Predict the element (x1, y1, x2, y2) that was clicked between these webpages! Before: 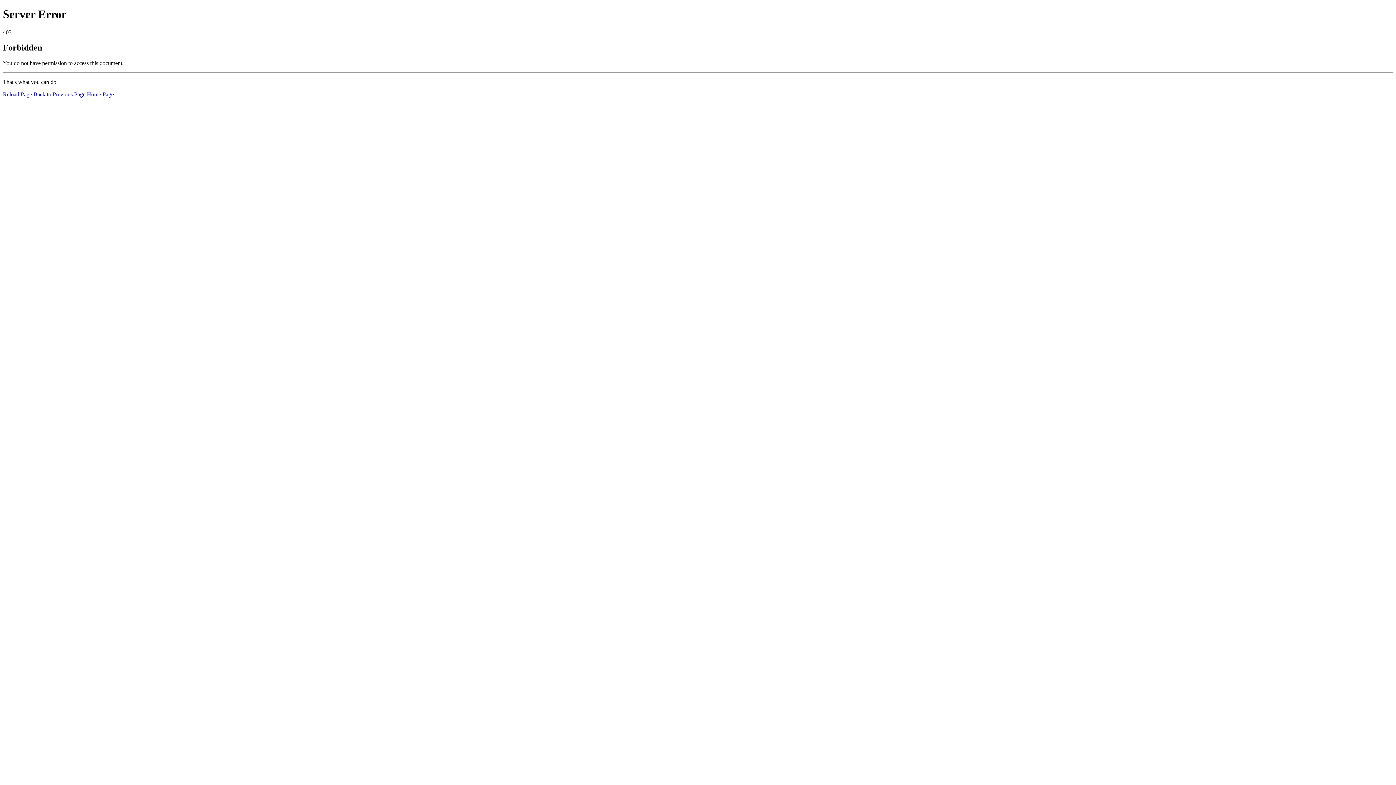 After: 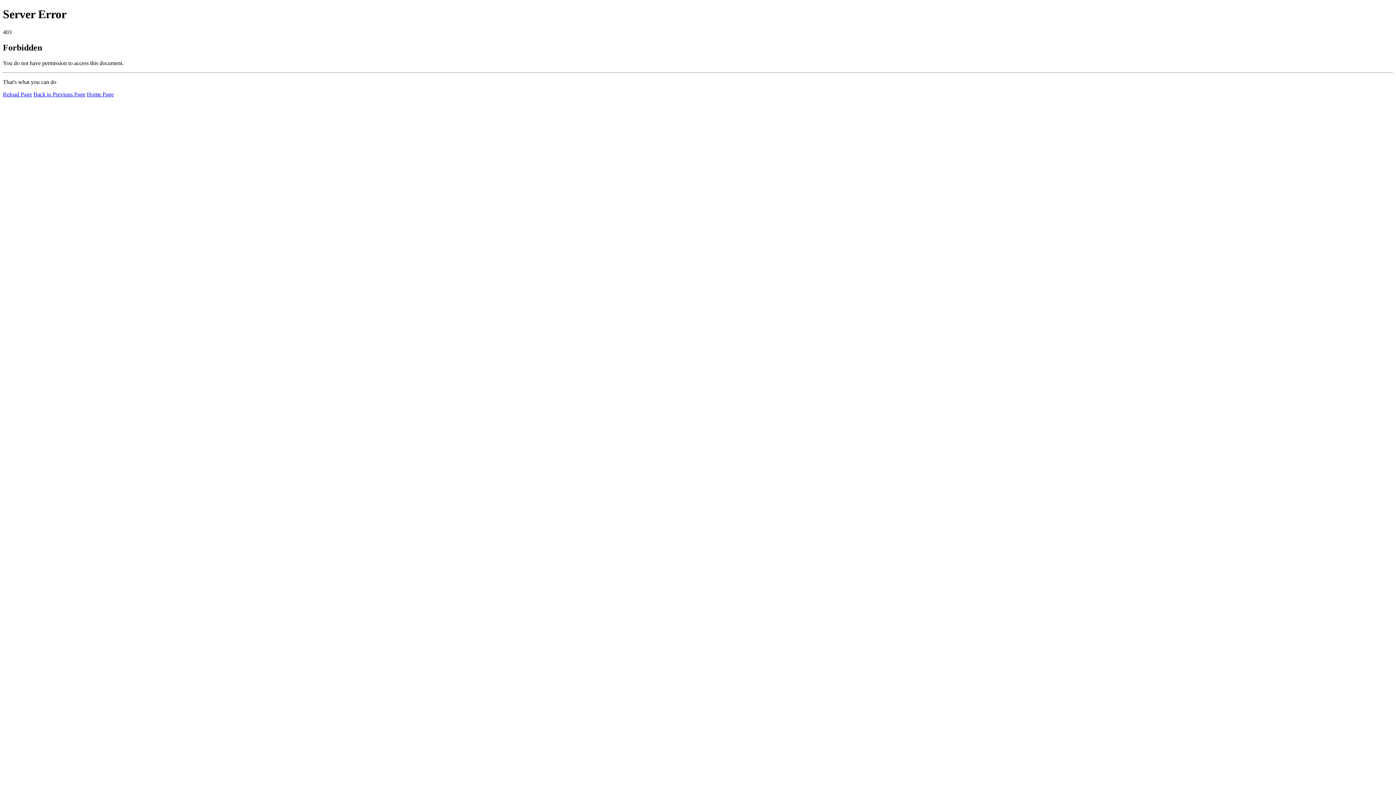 Action: bbox: (86, 91, 113, 97) label: Home Page